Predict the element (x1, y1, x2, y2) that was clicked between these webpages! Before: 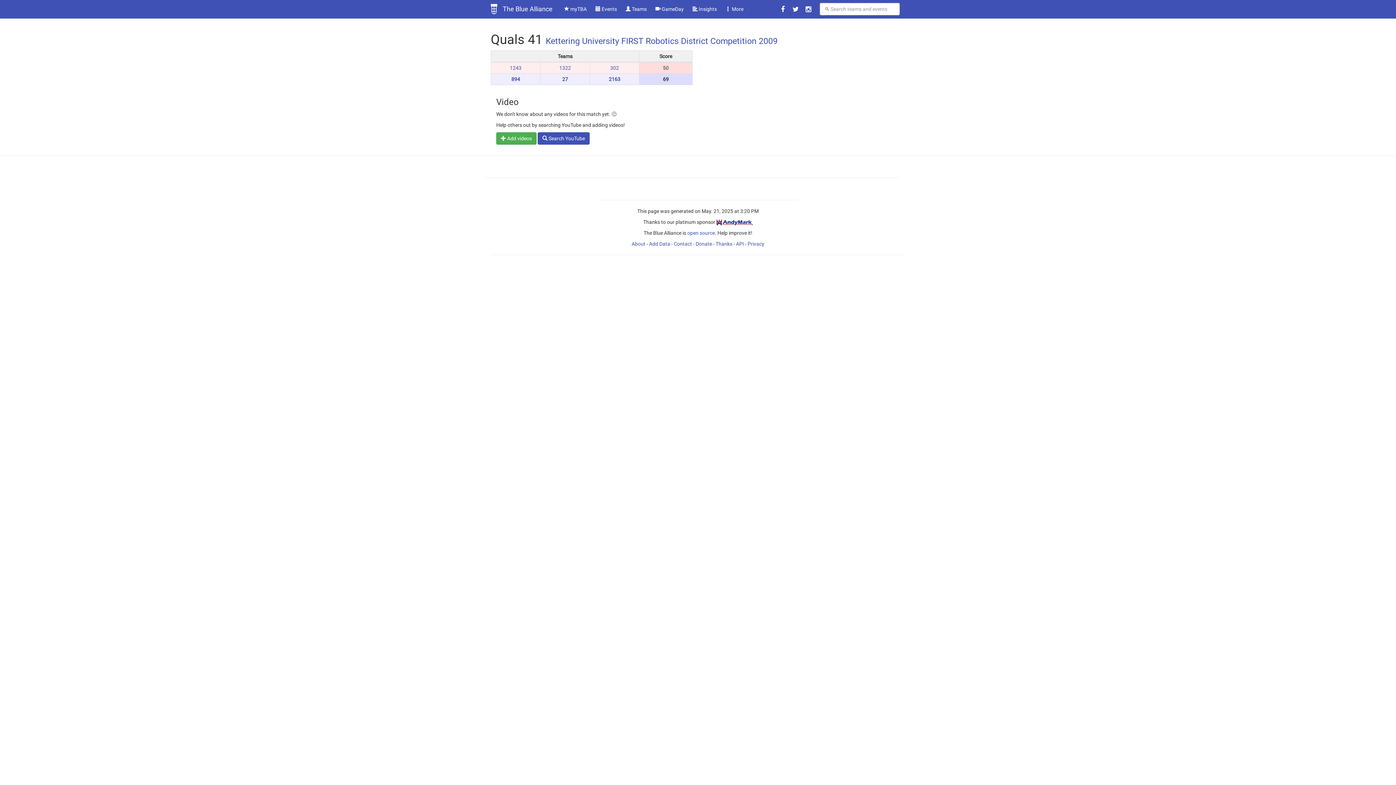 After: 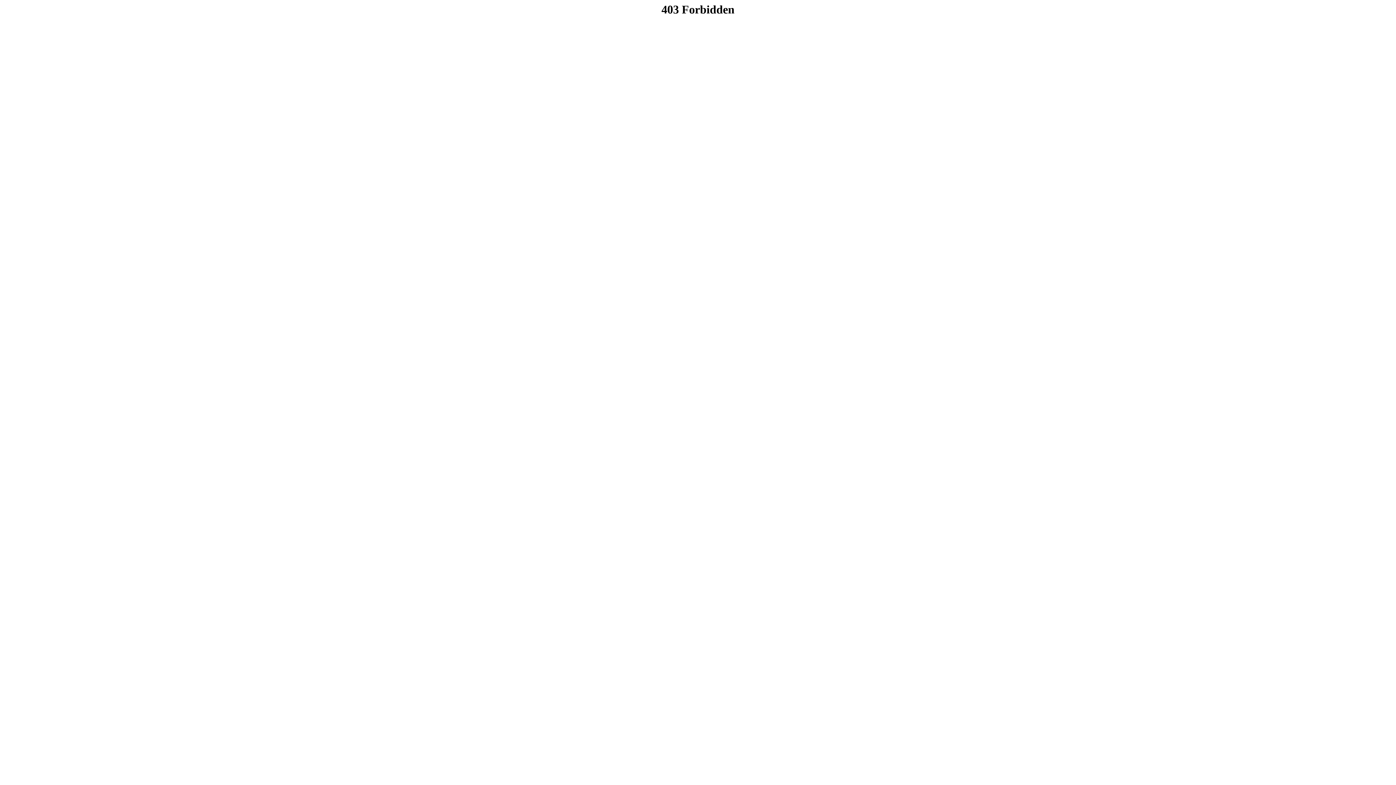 Action: bbox: (716, 219, 752, 225)